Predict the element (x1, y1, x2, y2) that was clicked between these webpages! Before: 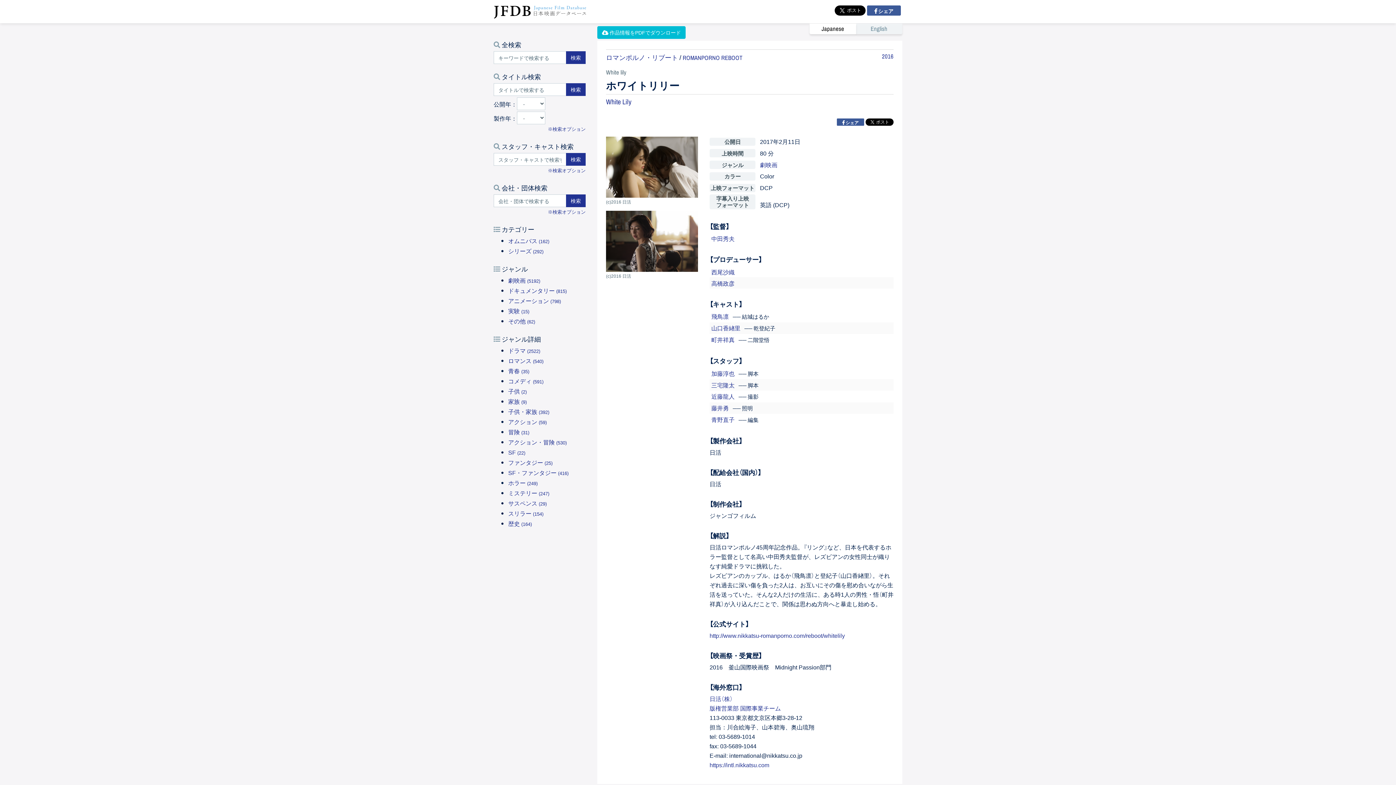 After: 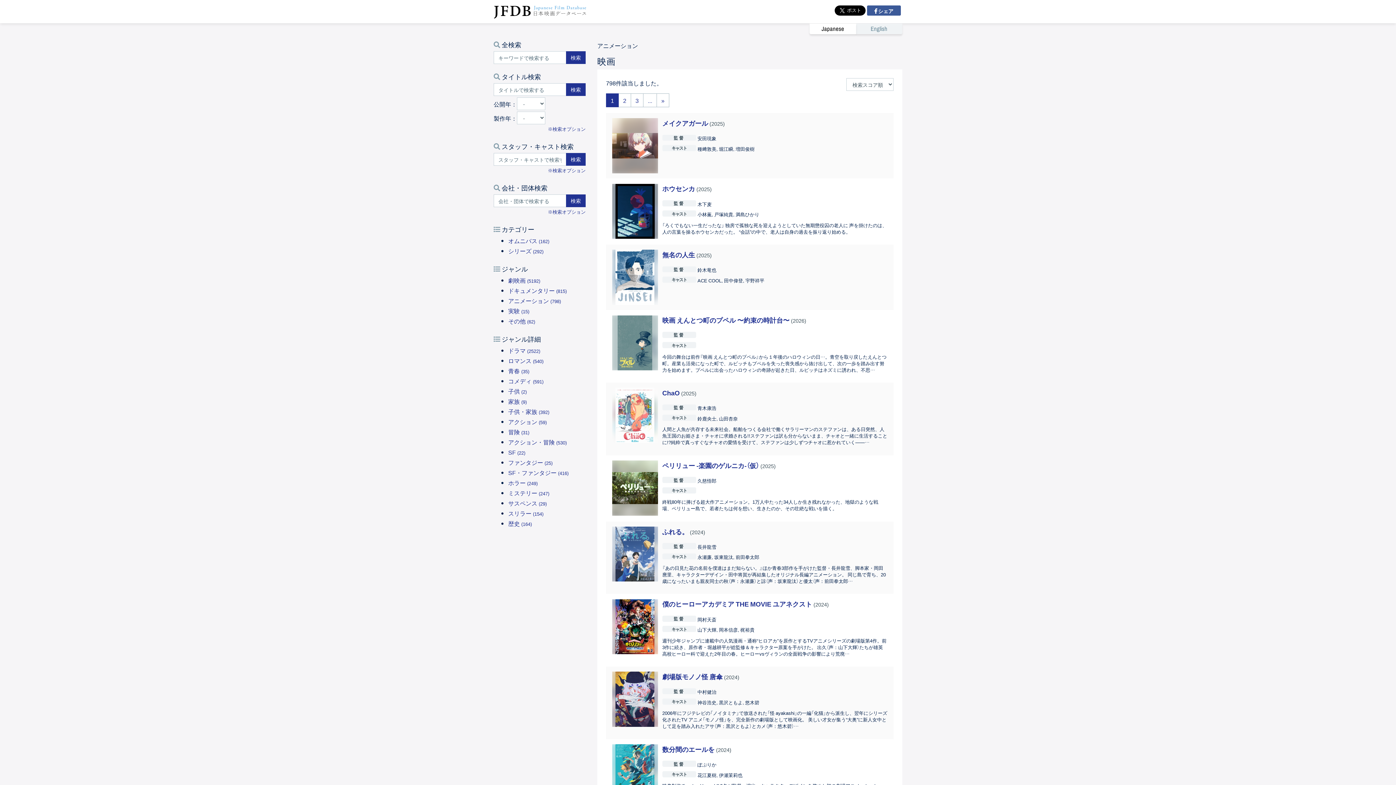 Action: bbox: (508, 296, 561, 305) label: アニメーション (798)